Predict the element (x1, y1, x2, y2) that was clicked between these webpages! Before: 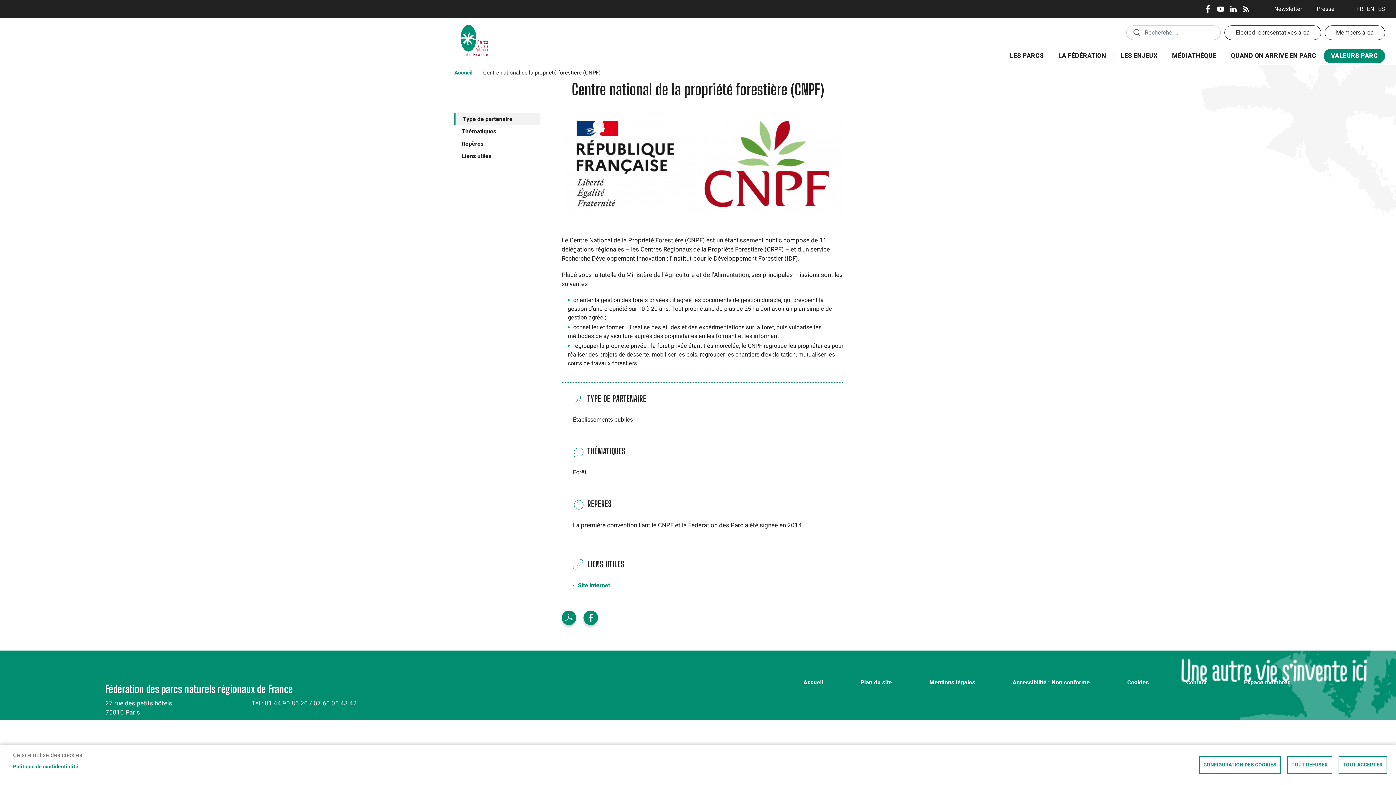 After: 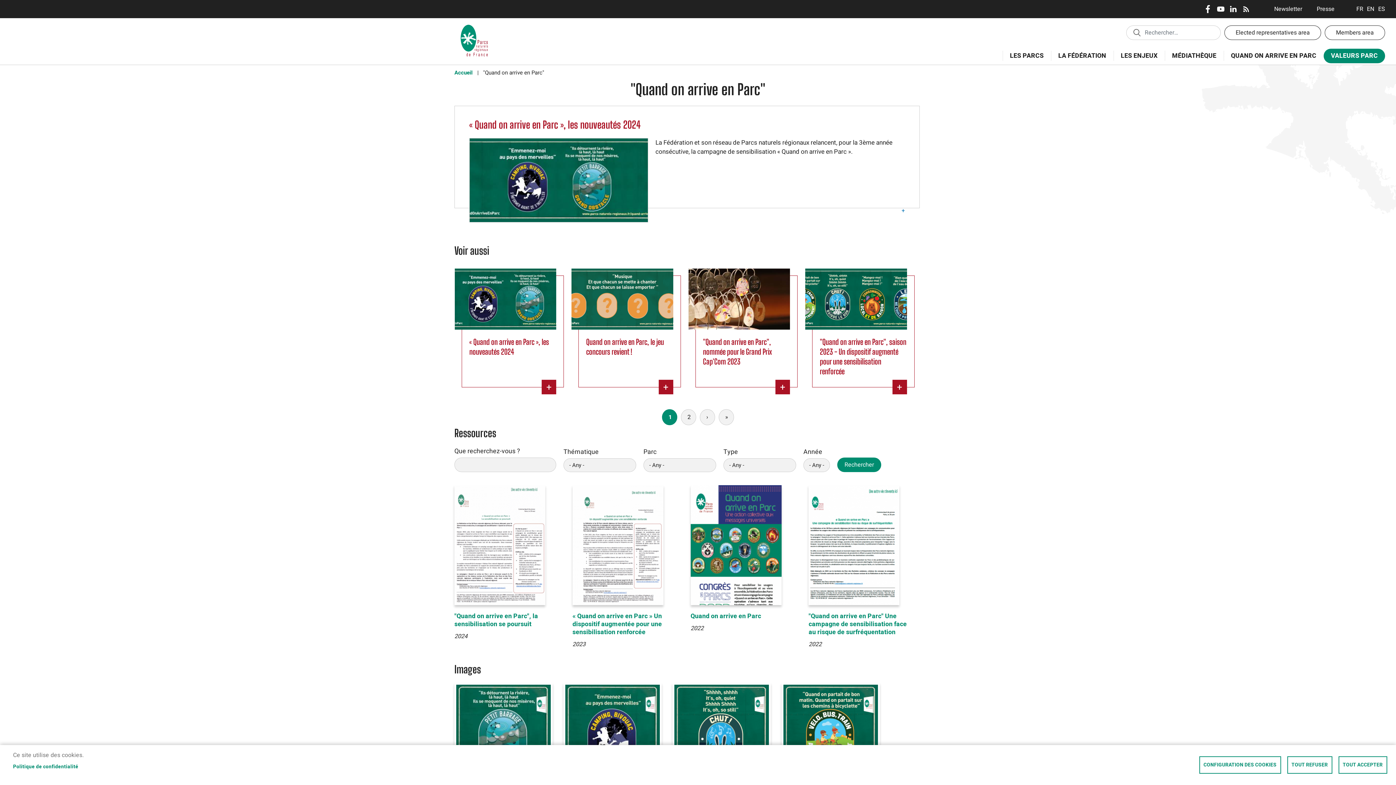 Action: label: QUAND ON ARRIVE EN PARC bbox: (1224, 47, 1324, 68)